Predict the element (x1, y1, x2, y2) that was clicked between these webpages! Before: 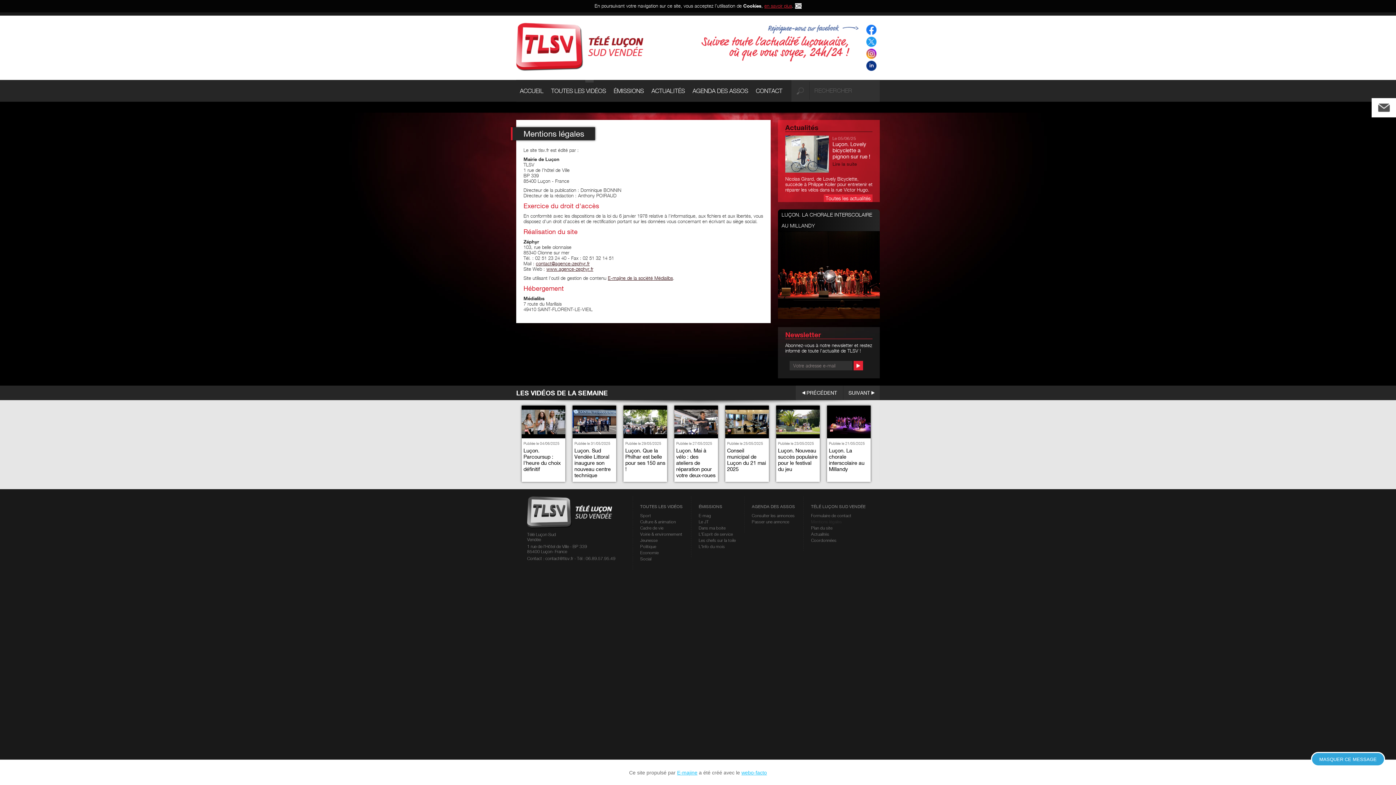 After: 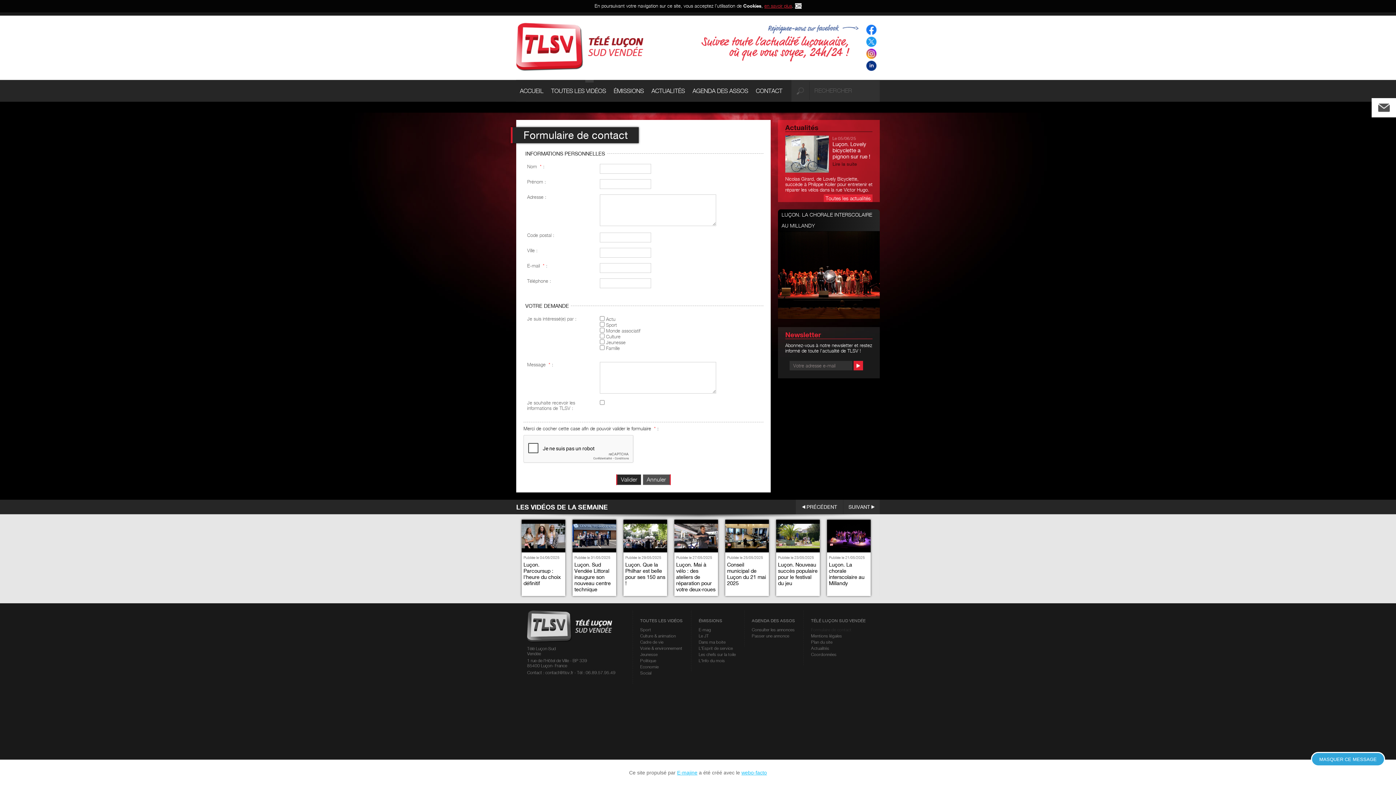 Action: label: Formulaire de contact bbox: (811, 513, 851, 518)